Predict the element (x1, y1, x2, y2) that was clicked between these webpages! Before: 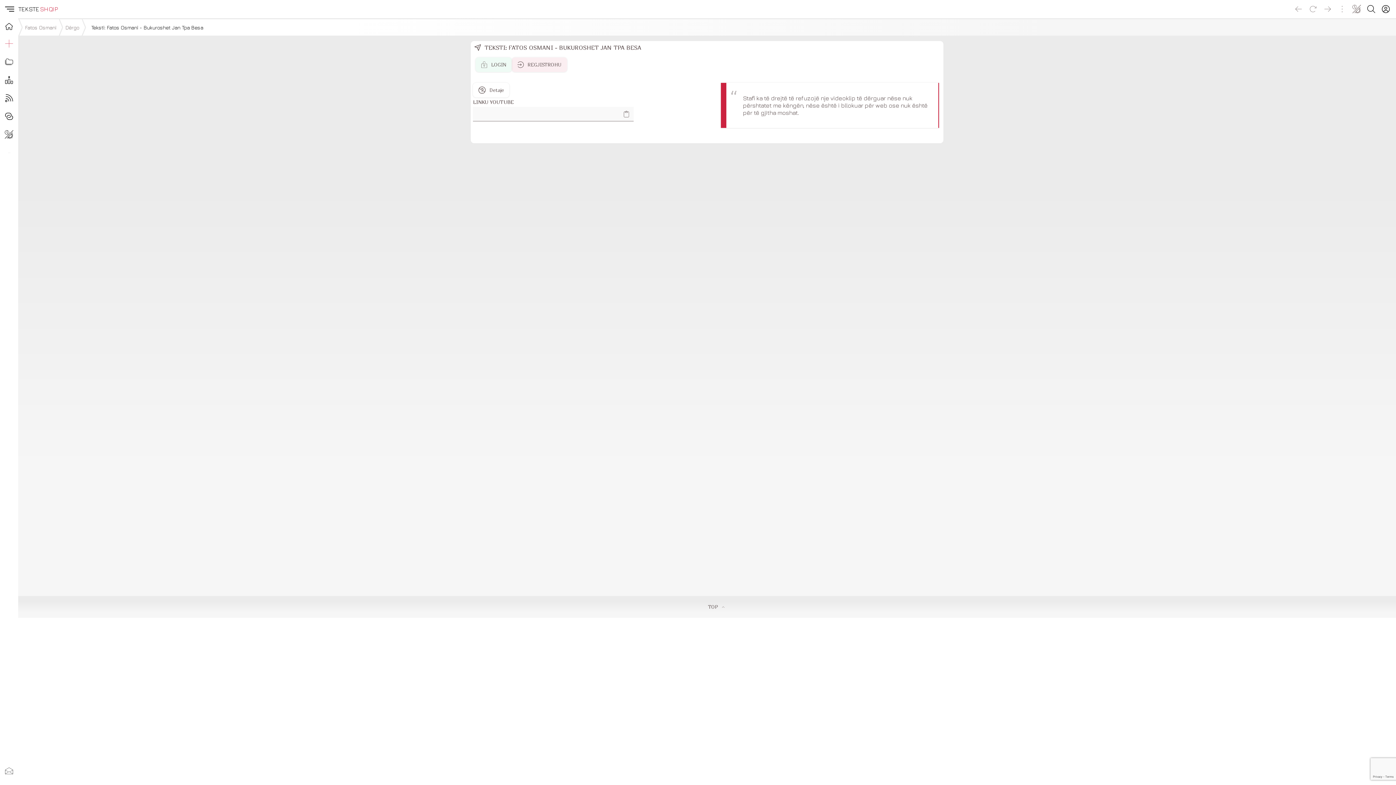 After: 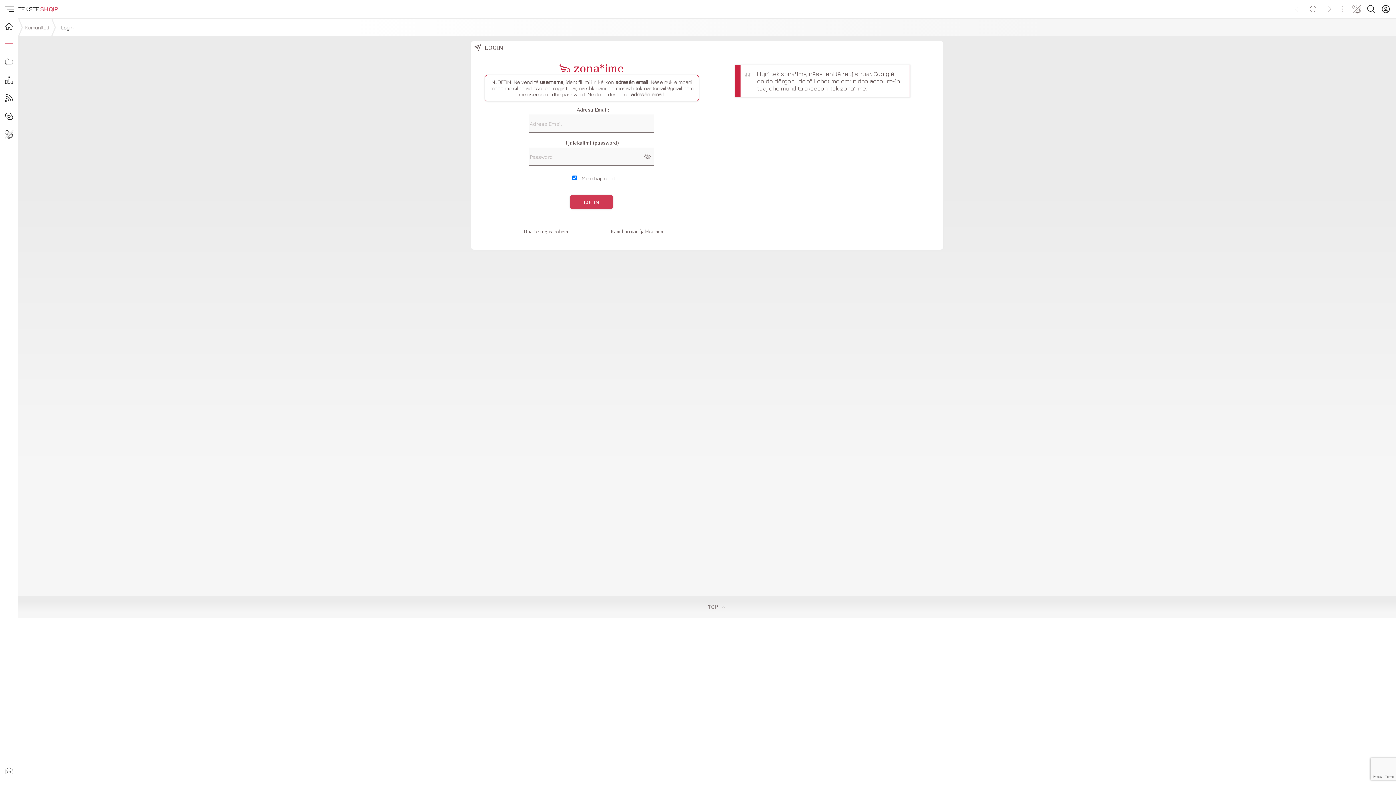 Action: bbox: (1378, 1, 1393, 16) label: Login